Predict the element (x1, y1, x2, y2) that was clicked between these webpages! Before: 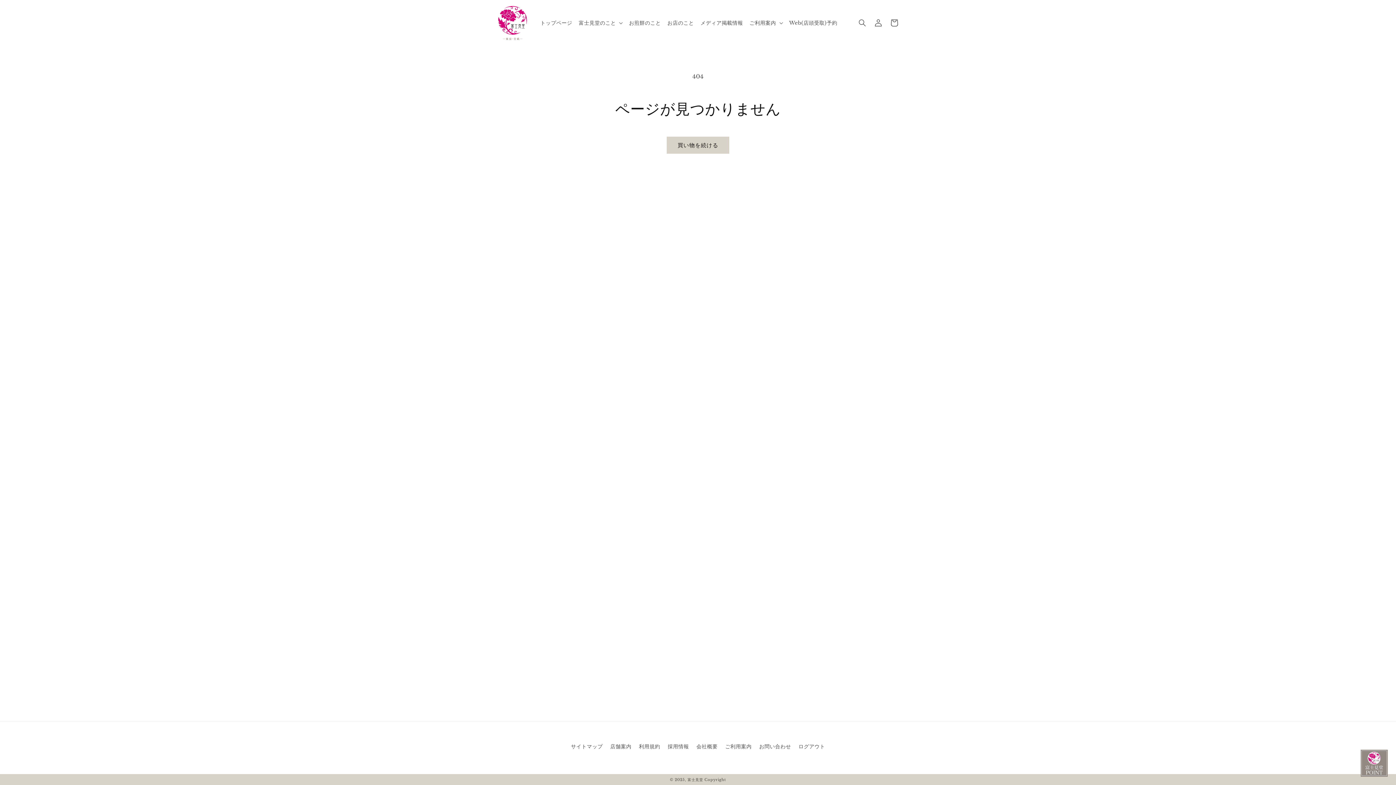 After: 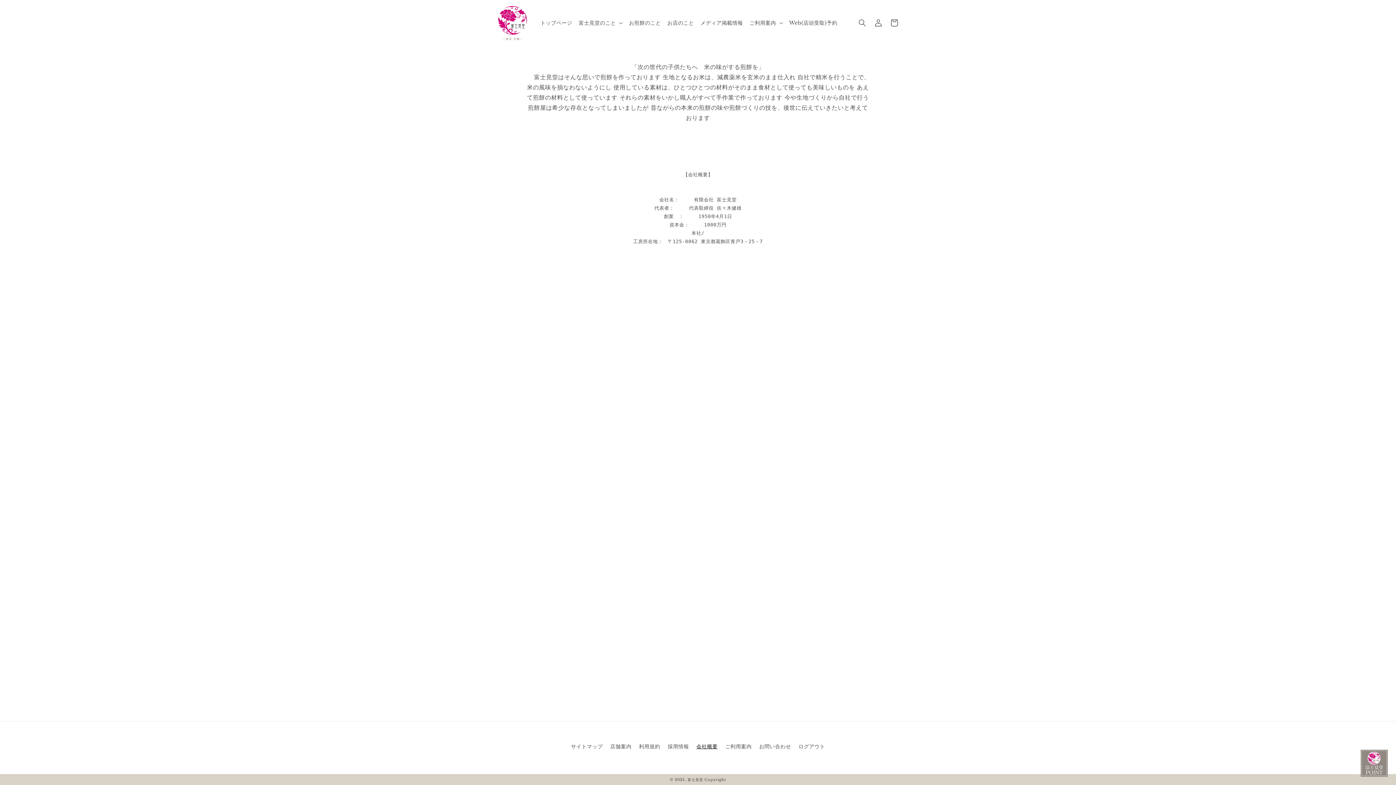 Action: bbox: (696, 740, 717, 753) label: 会社概要